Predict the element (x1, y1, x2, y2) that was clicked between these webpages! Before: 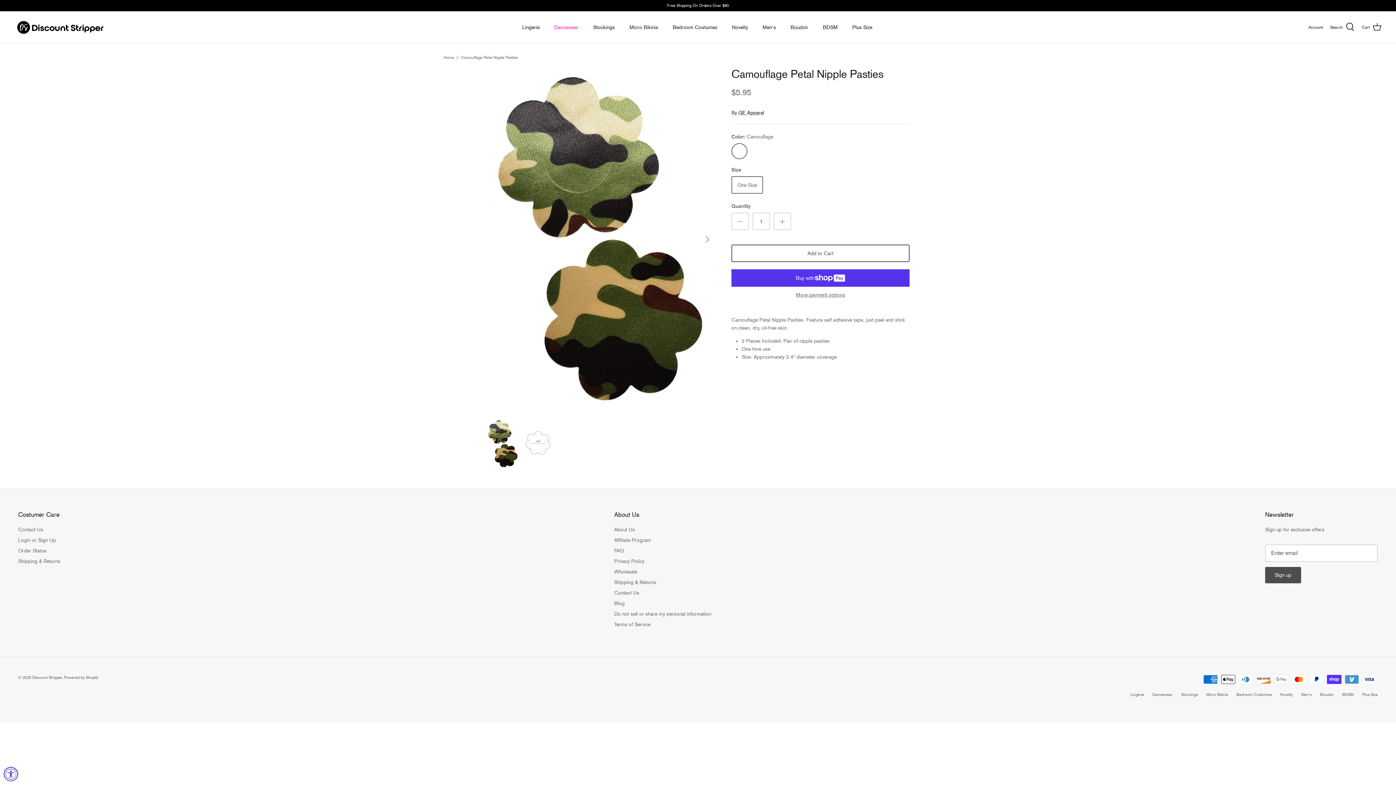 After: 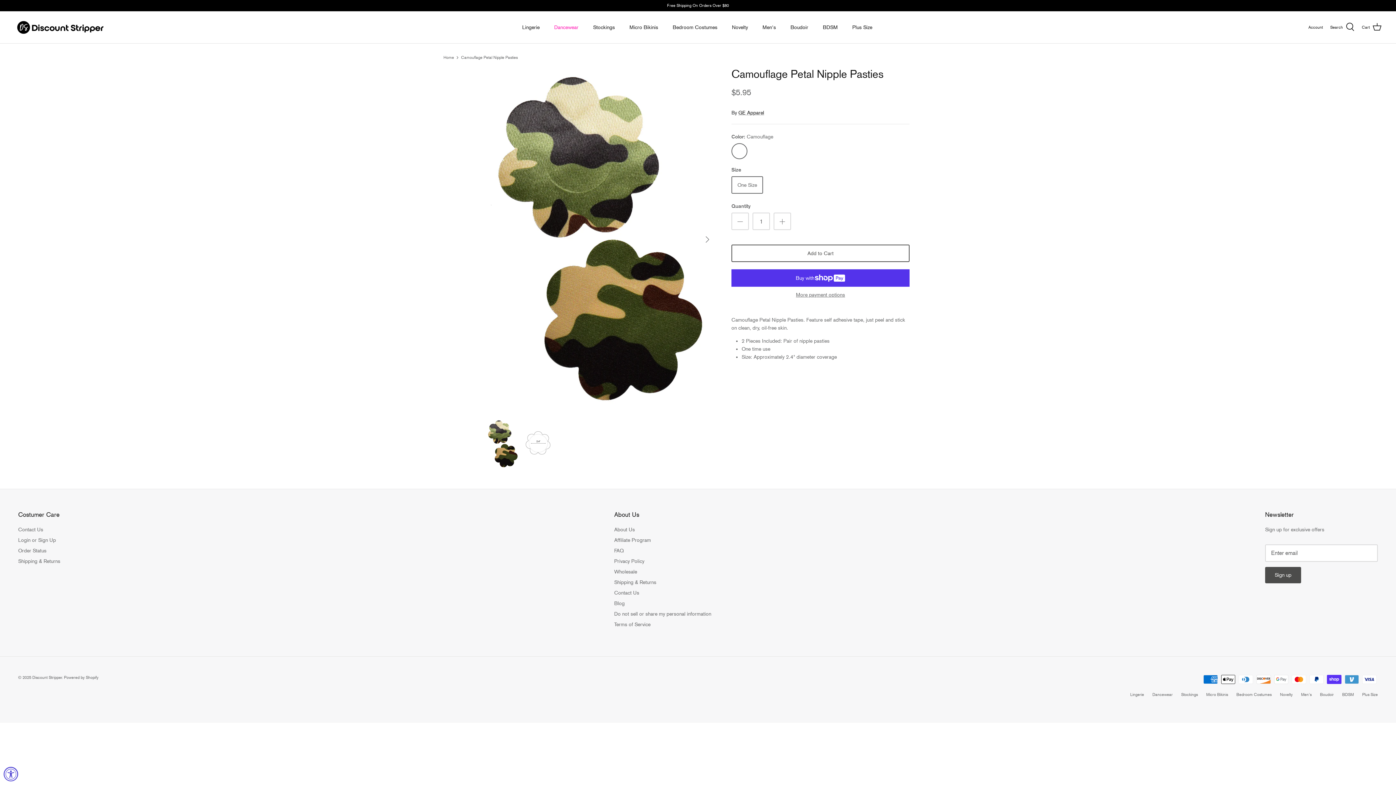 Action: bbox: (461, 55, 517, 60) label: Camouflage Petal Nipple Pasties